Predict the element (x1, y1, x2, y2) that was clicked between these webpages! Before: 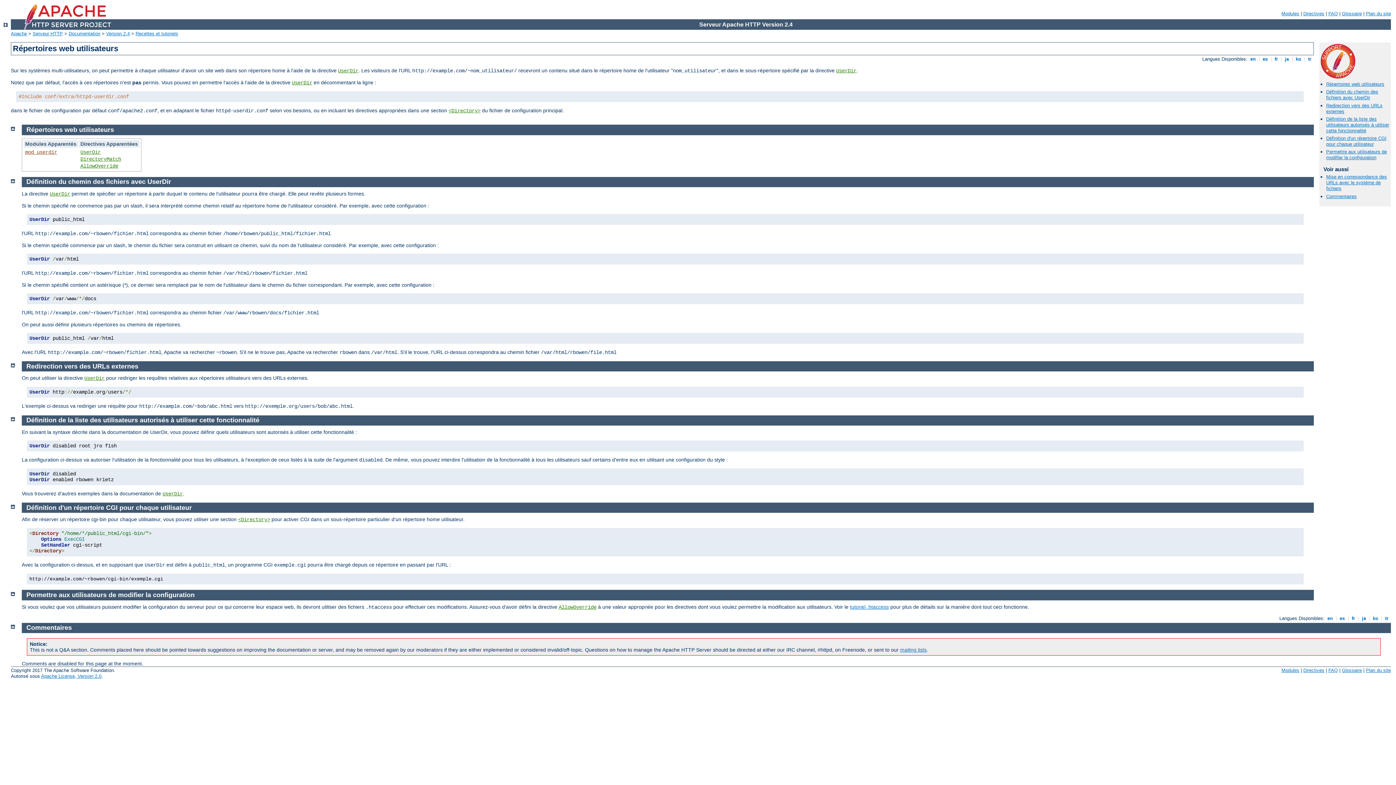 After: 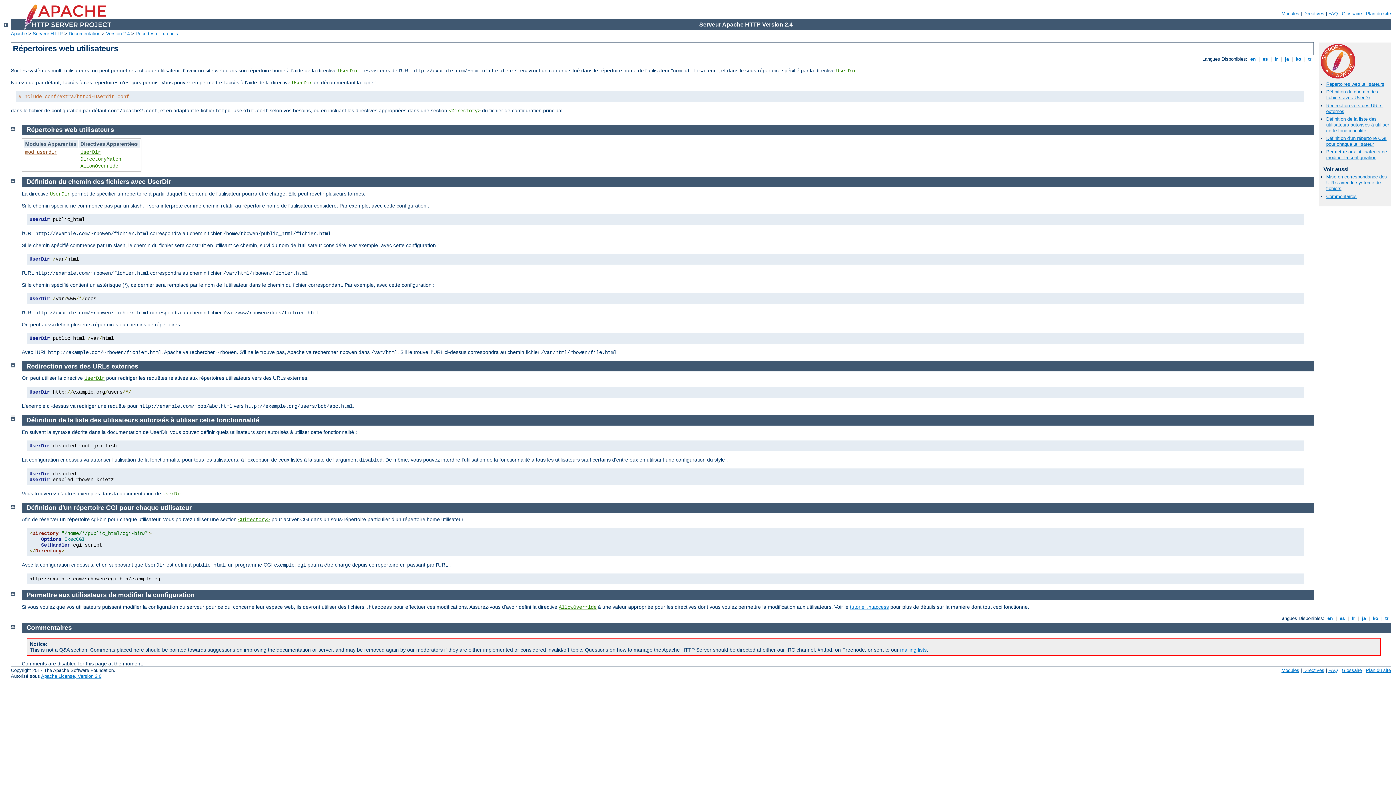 Action: bbox: (10, 415, 14, 421)